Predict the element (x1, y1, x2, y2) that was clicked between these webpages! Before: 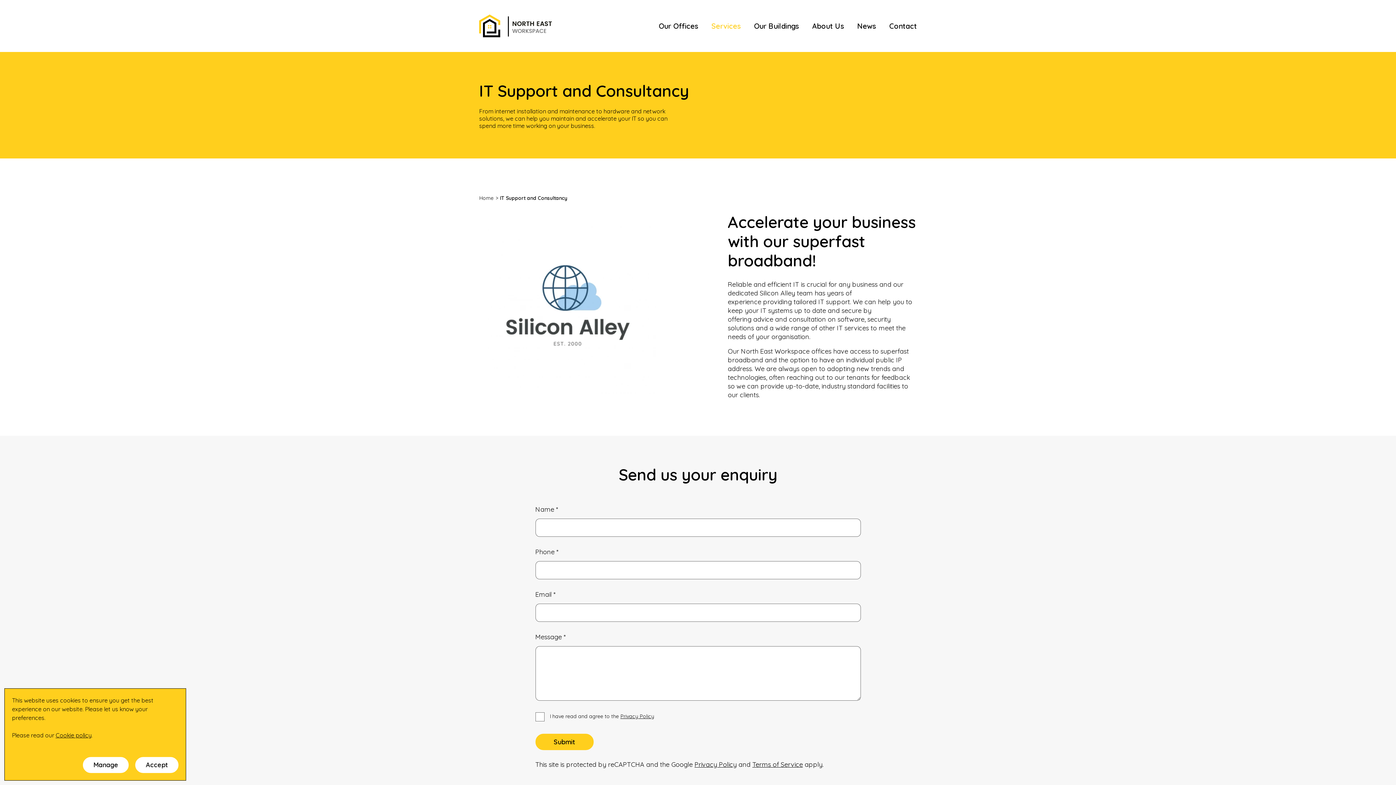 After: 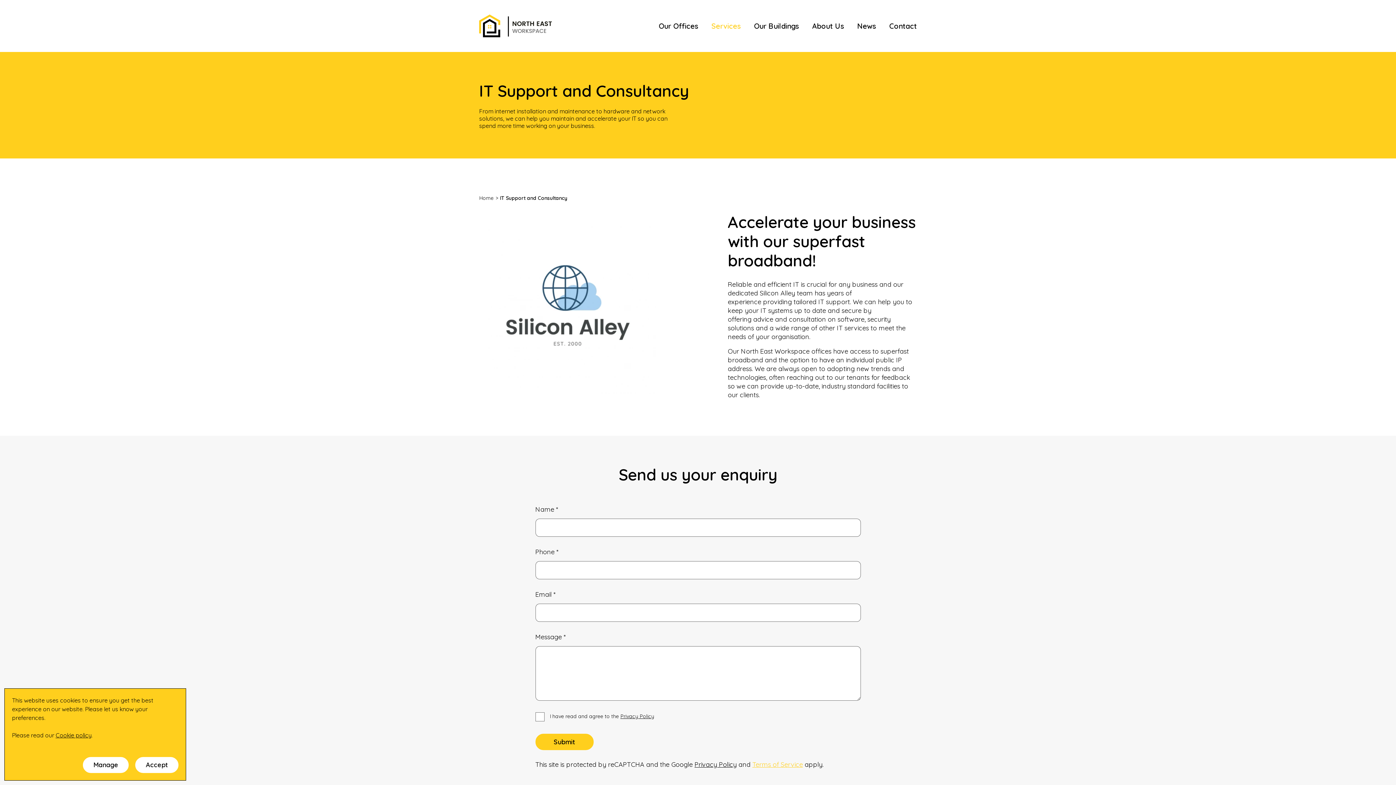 Action: bbox: (752, 760, 803, 768) label: Terms of Service